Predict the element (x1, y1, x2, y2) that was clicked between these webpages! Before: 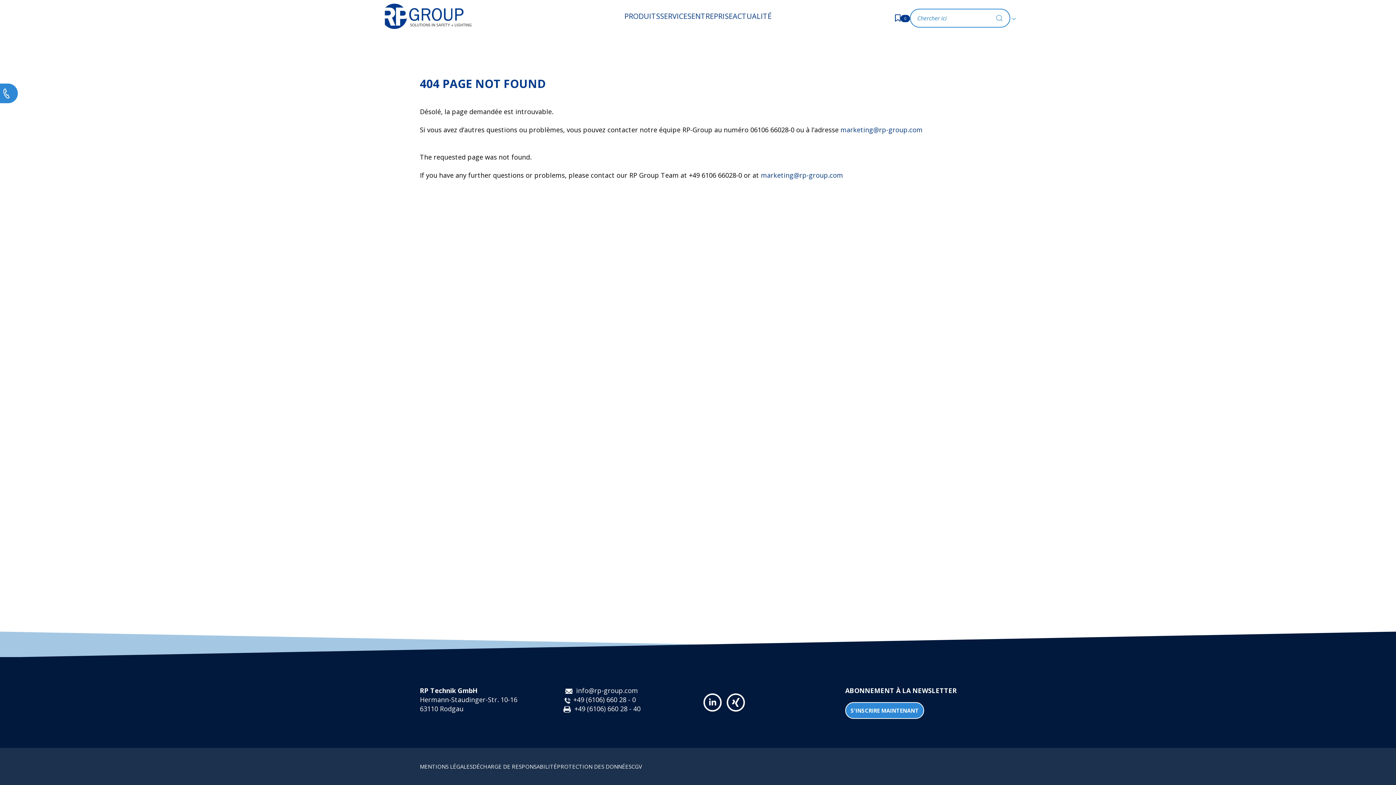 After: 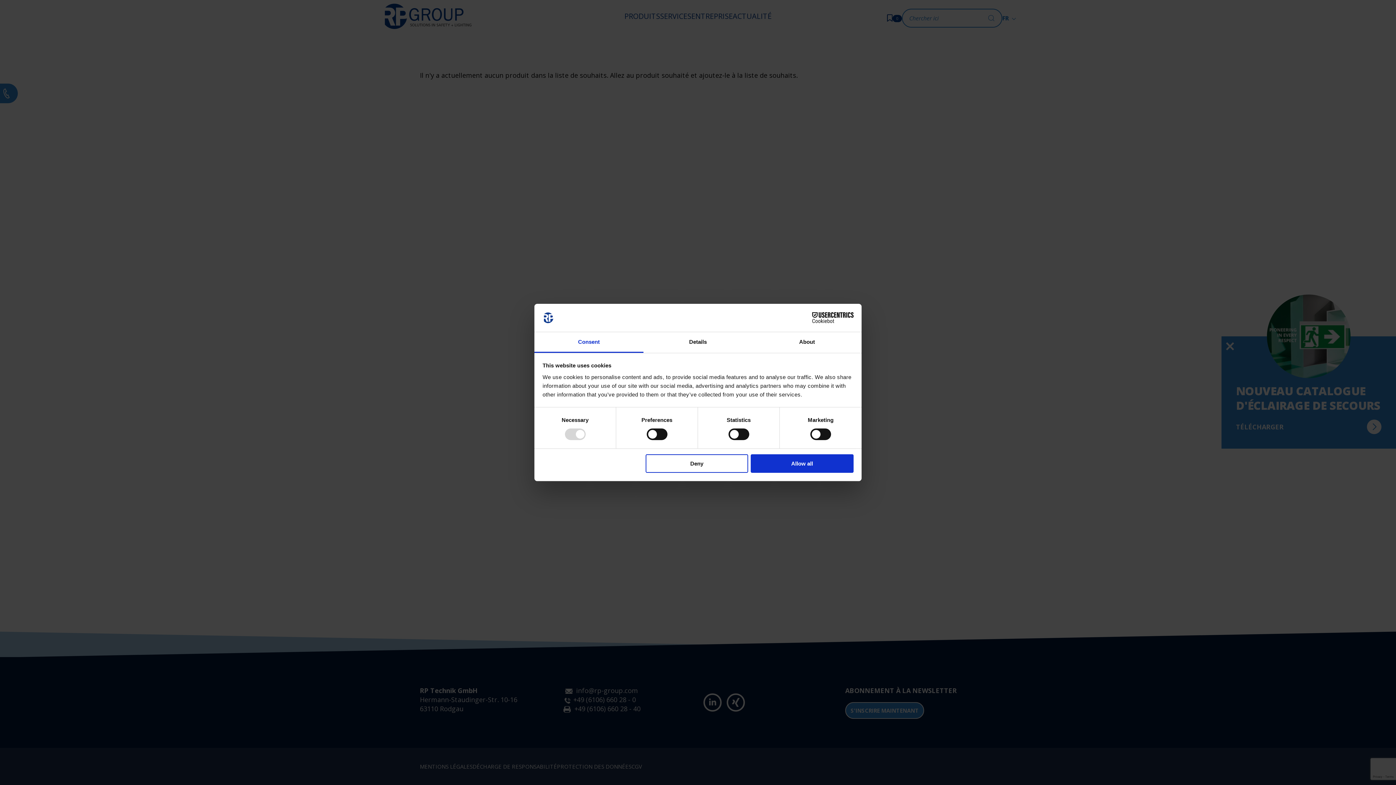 Action: bbox: (895, 13, 910, 22) label: 0